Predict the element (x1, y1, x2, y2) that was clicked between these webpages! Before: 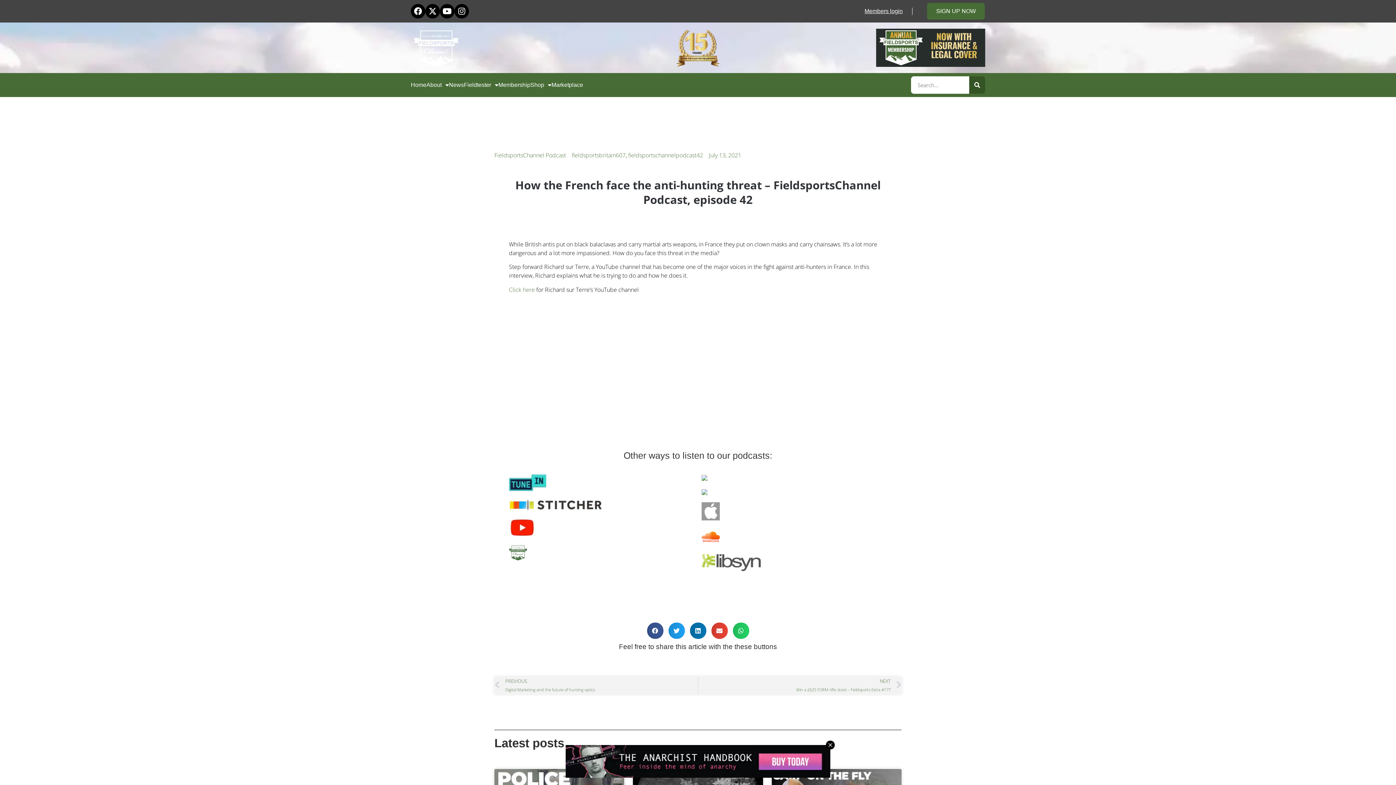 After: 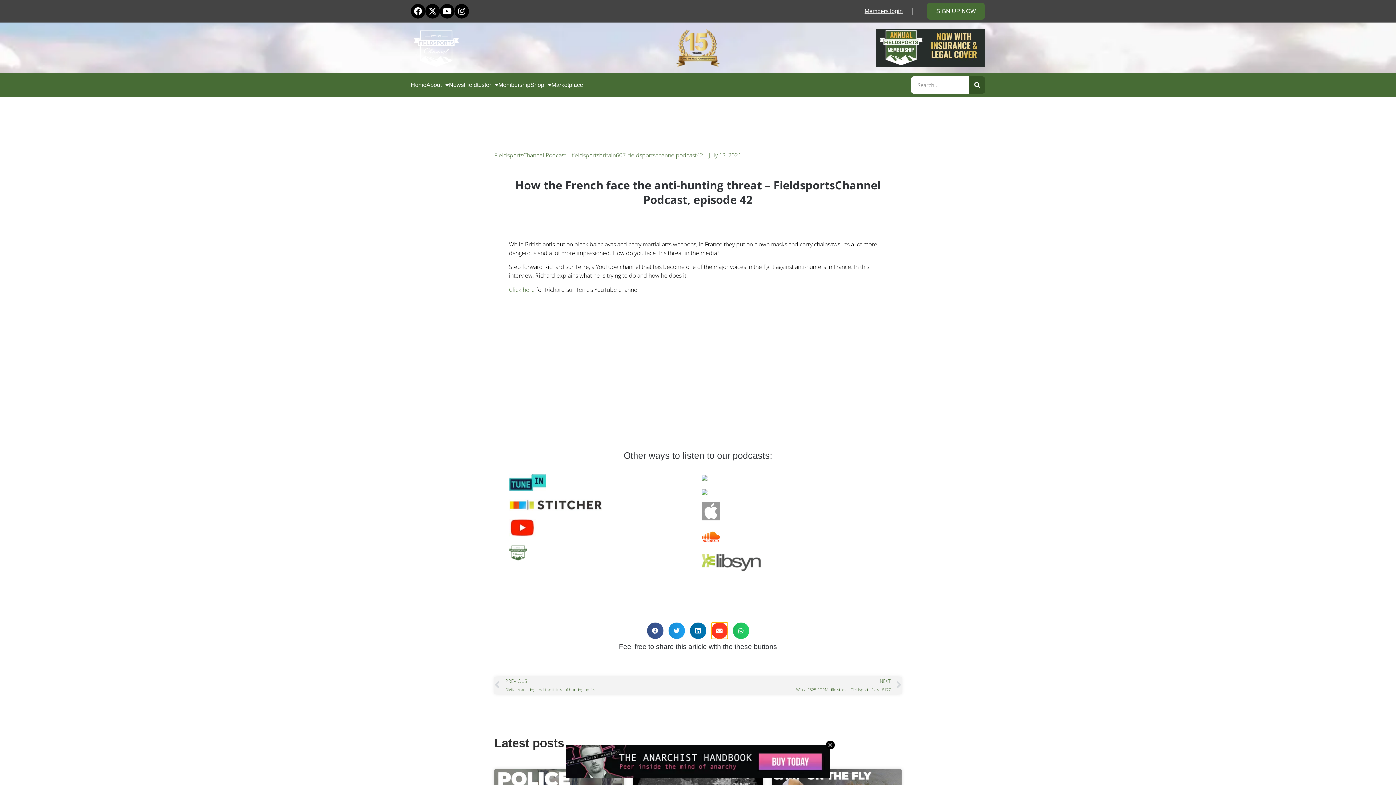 Action: bbox: (711, 622, 727, 639) label: Share on email